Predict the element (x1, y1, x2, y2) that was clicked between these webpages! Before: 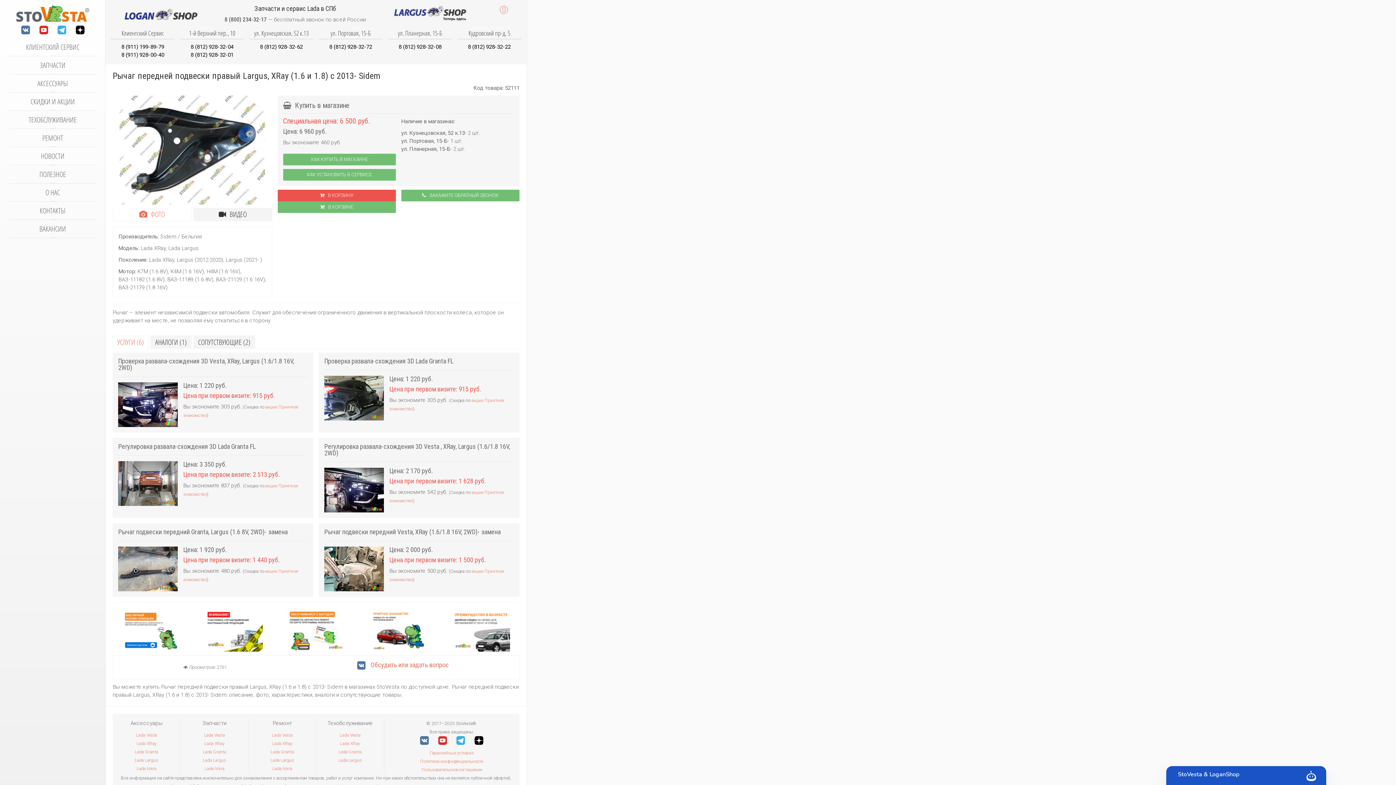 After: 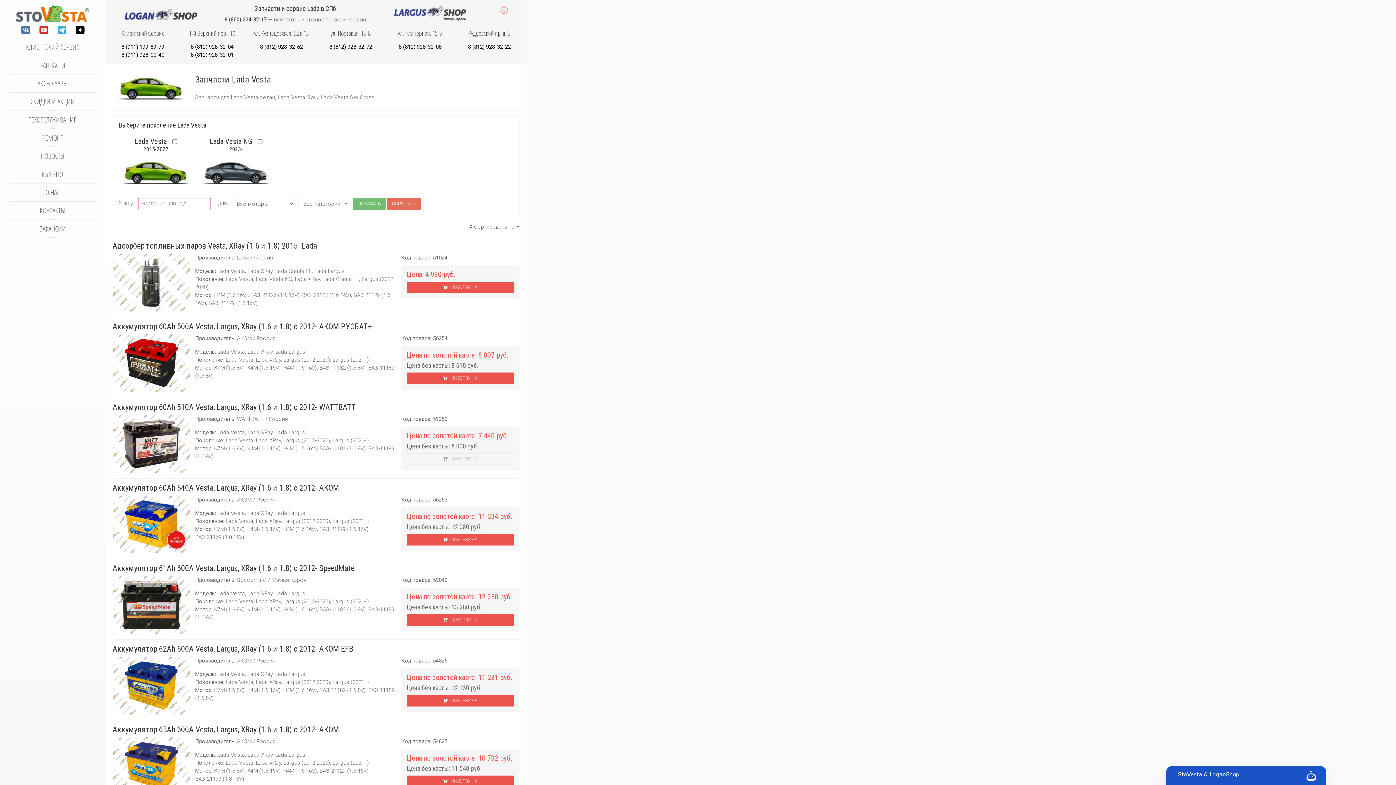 Action: bbox: (204, 733, 224, 738) label: Lada Vesta